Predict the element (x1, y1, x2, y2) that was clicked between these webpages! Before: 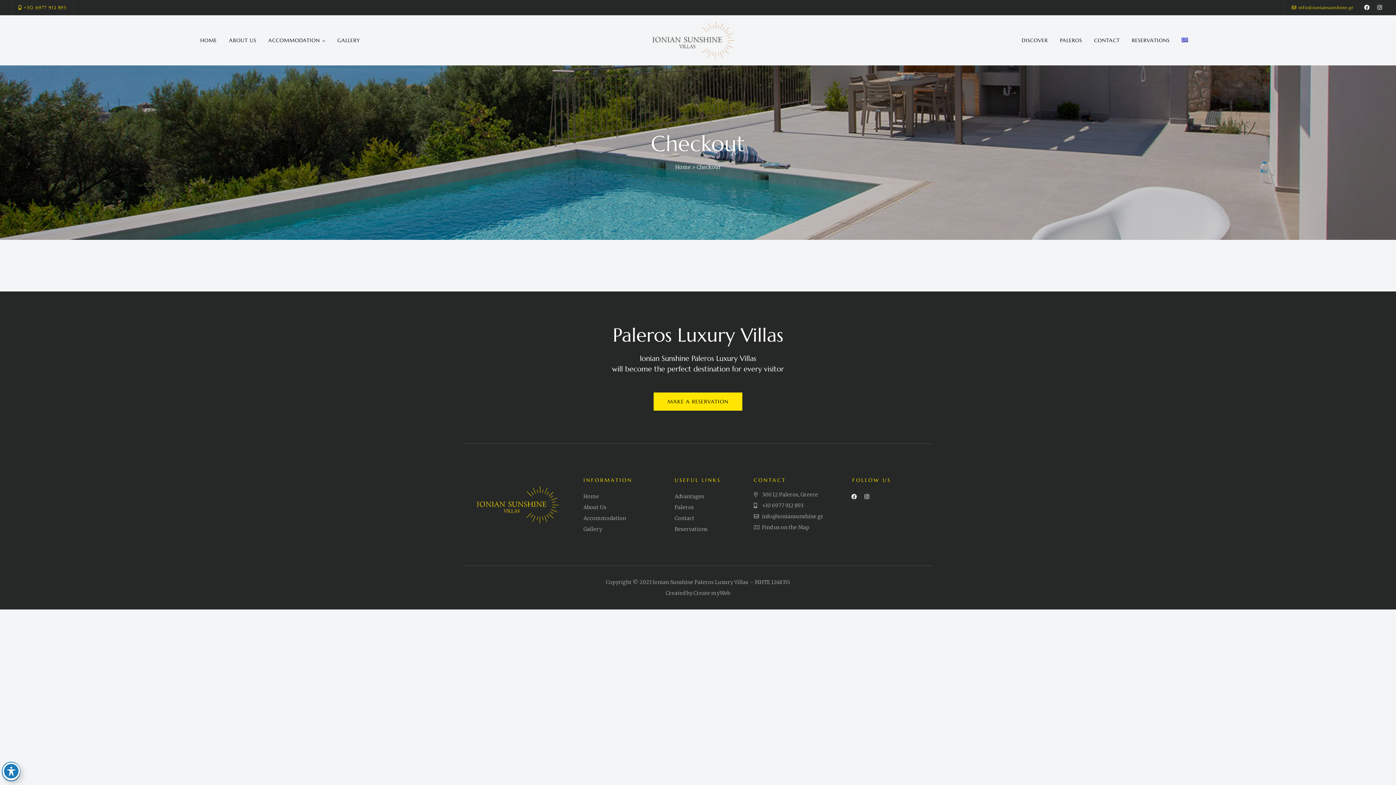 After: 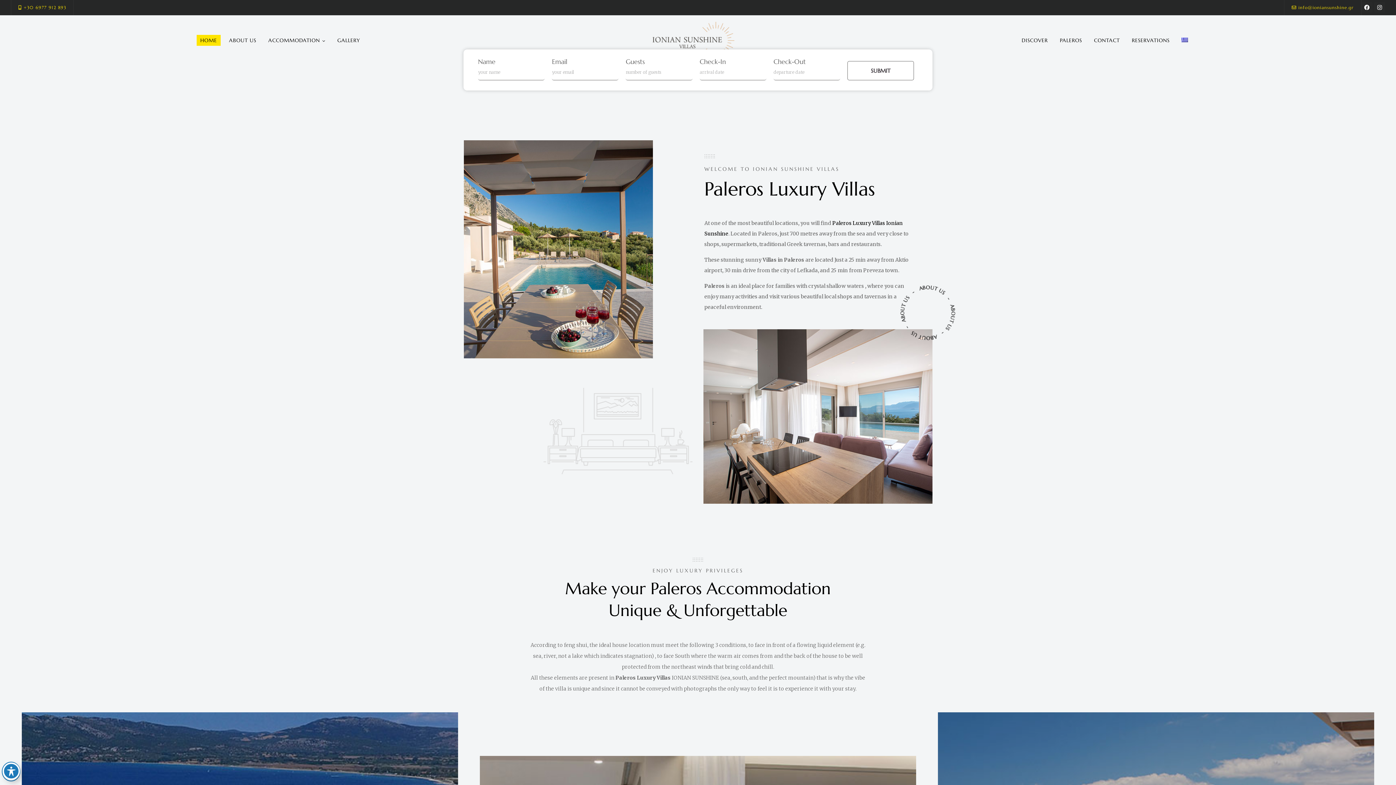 Action: bbox: (675, 163, 691, 170) label: Home